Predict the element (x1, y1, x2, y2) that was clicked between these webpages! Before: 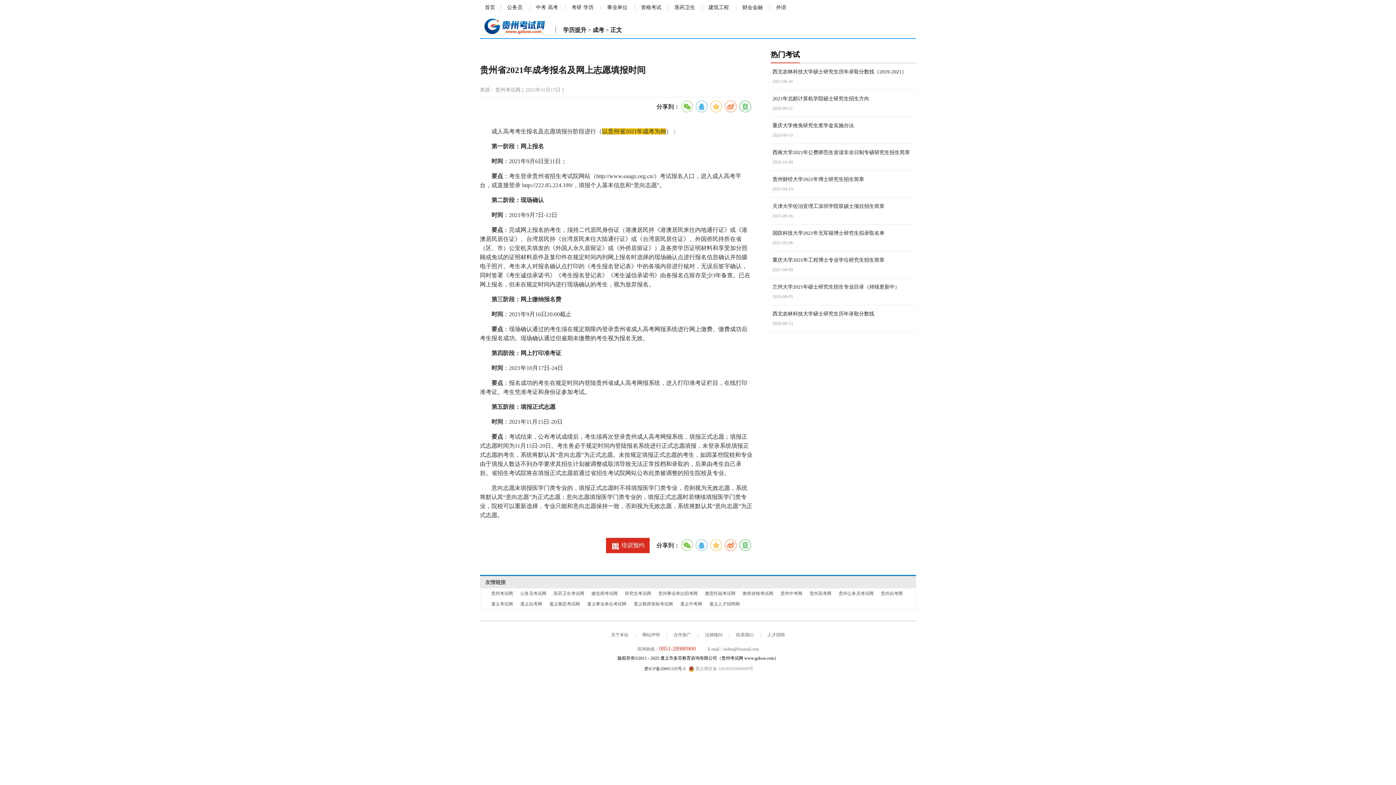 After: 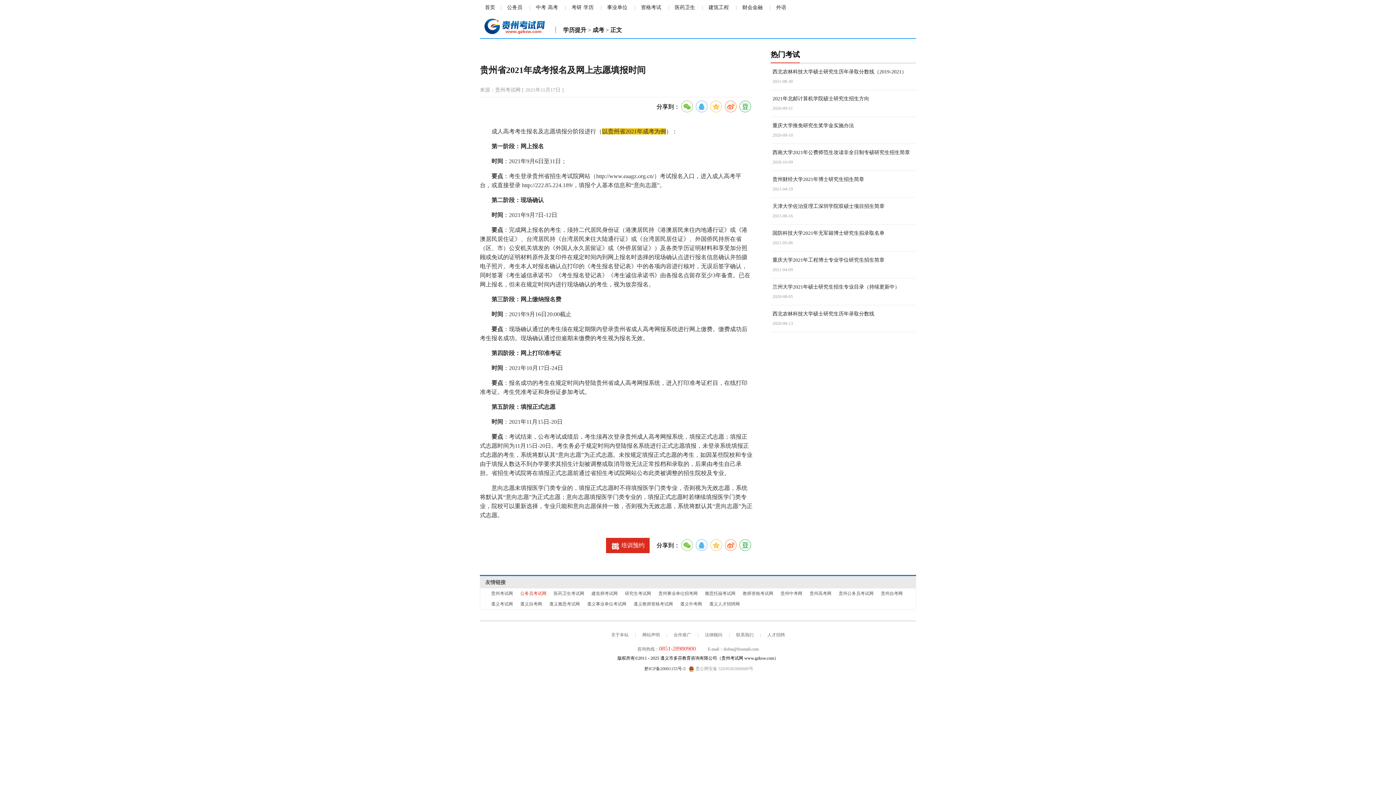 Action: bbox: (520, 591, 546, 596) label: 公务员考试网